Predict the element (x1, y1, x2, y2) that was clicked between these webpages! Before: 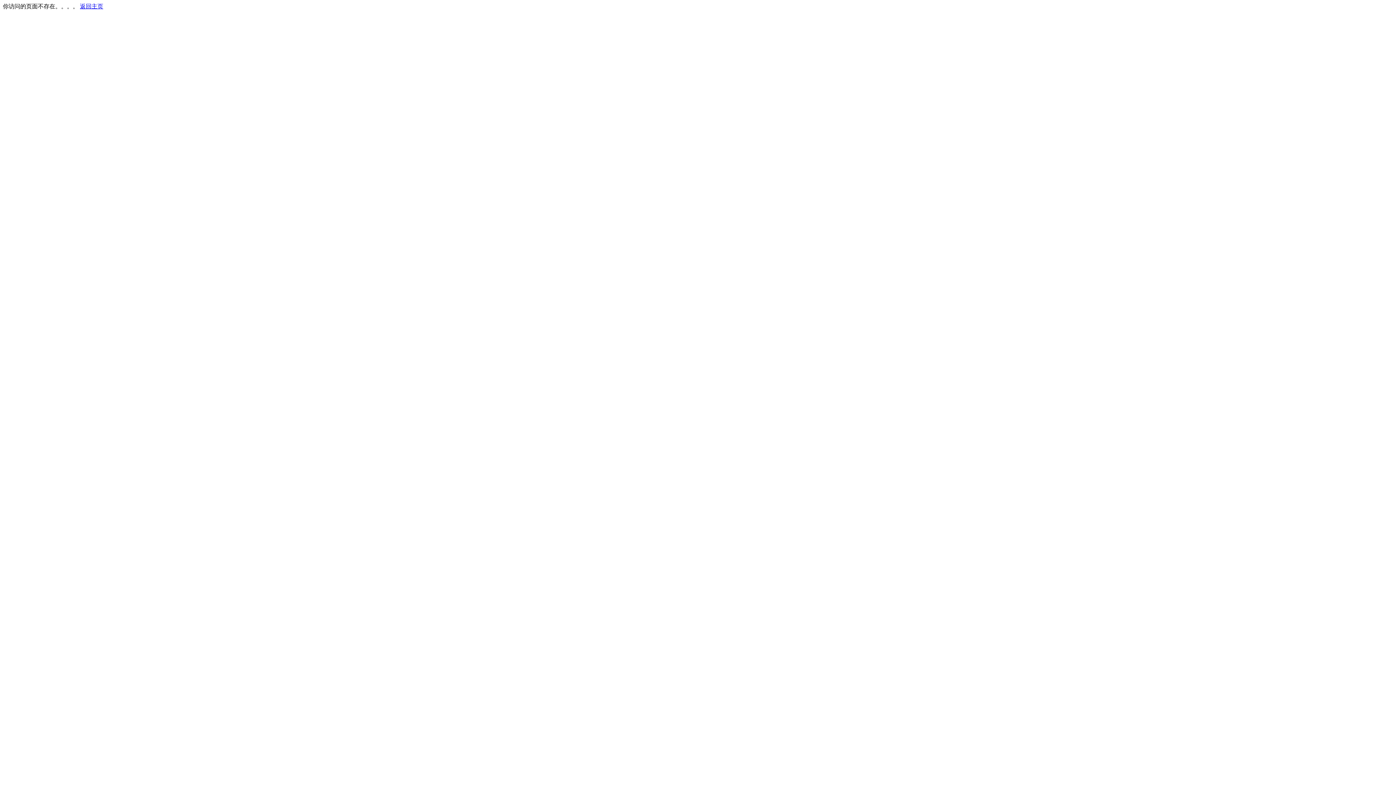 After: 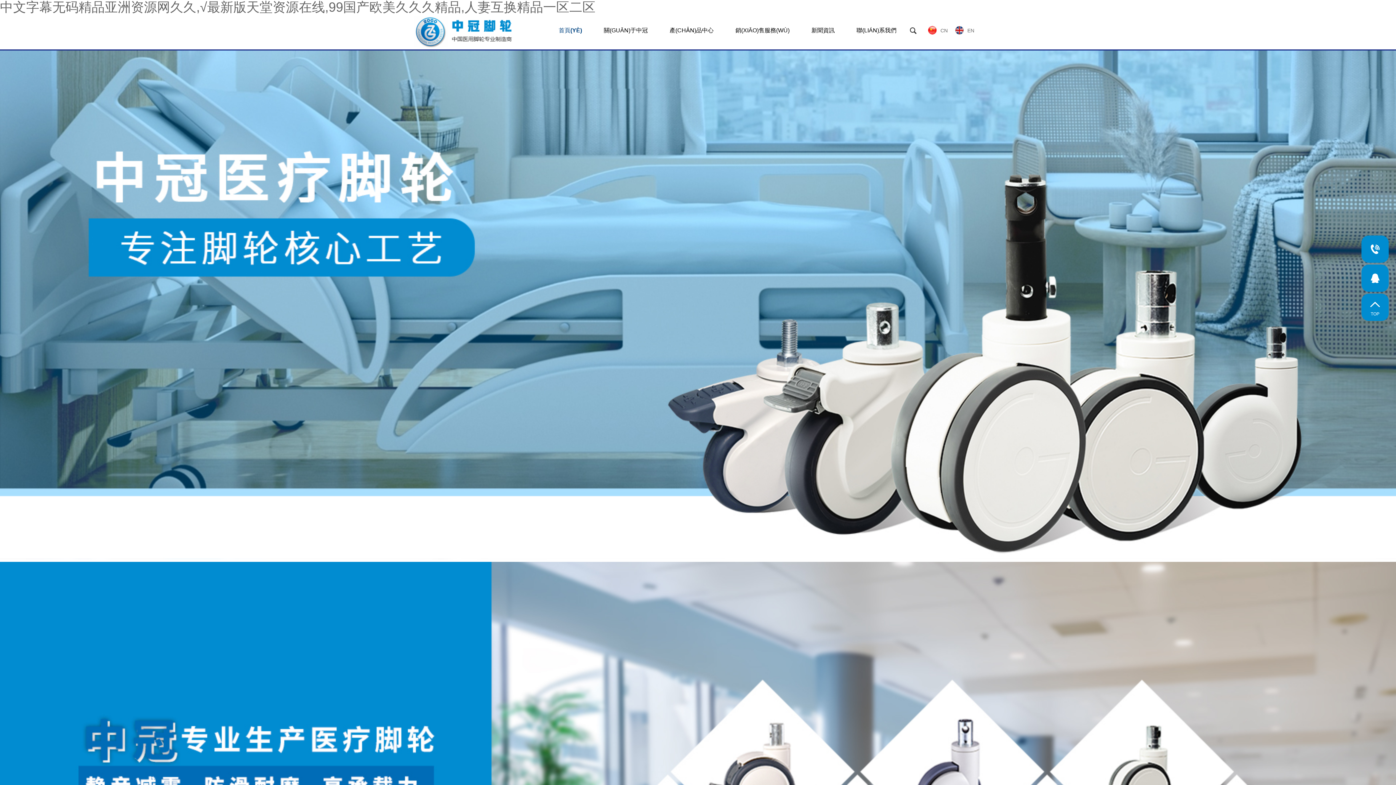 Action: bbox: (80, 3, 103, 9) label: 返回主页